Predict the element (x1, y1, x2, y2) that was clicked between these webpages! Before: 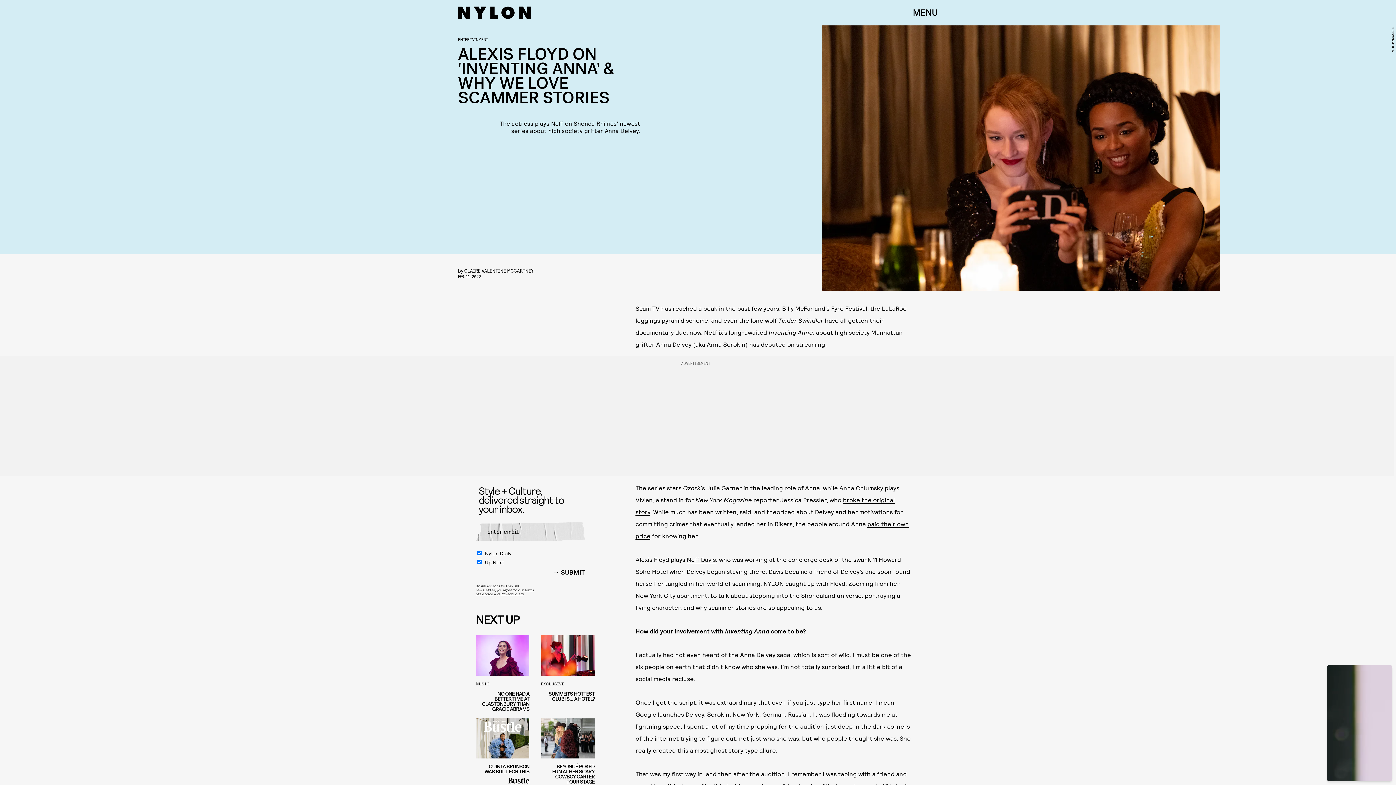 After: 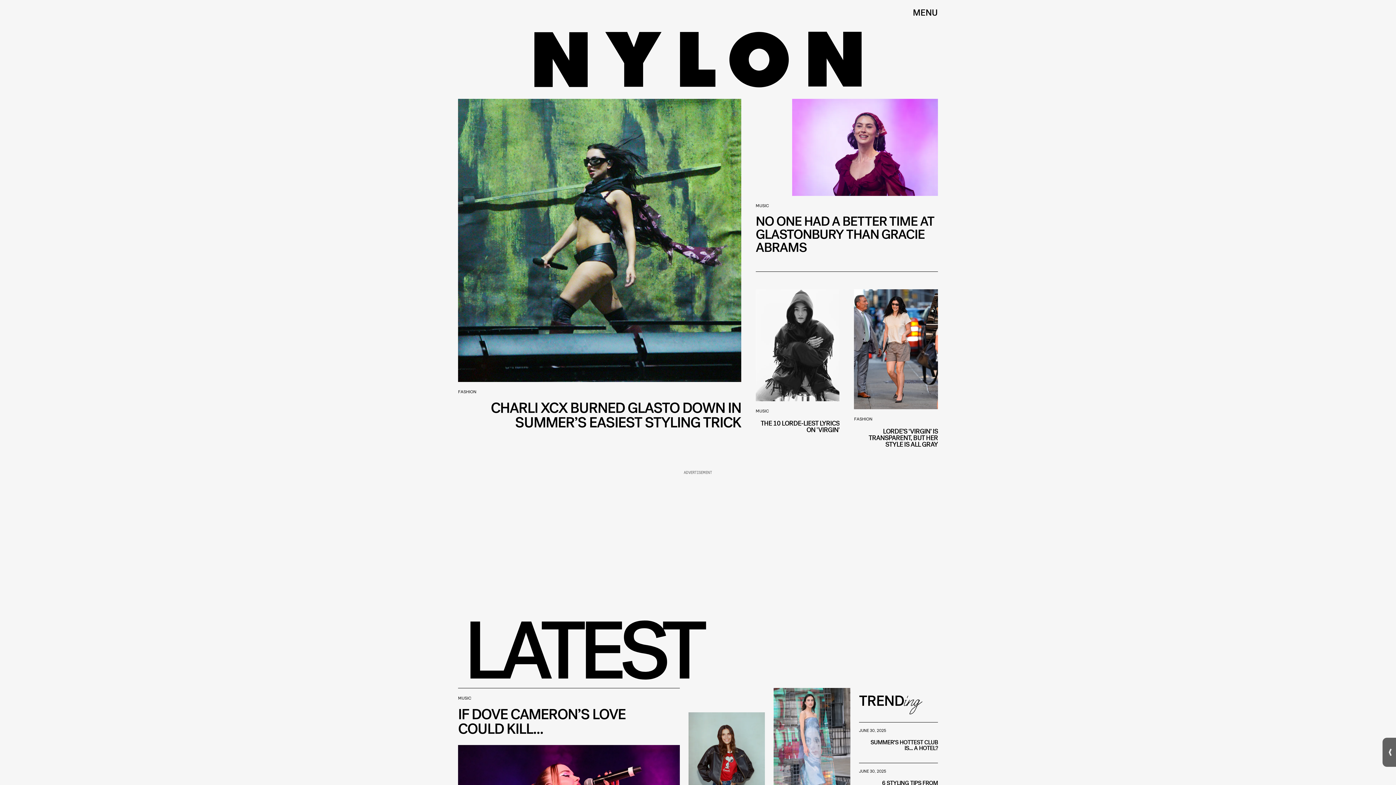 Action: bbox: (458, 0, 530, 25)